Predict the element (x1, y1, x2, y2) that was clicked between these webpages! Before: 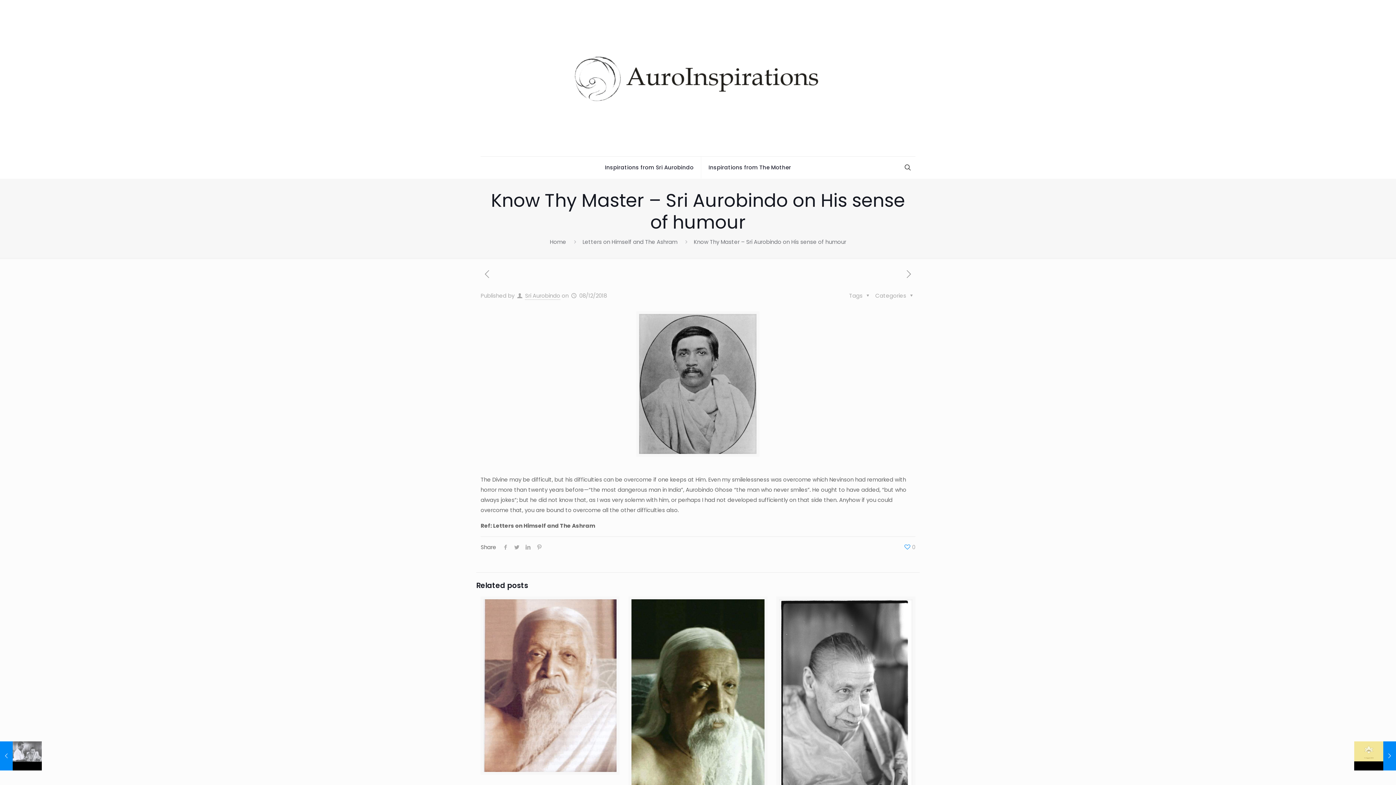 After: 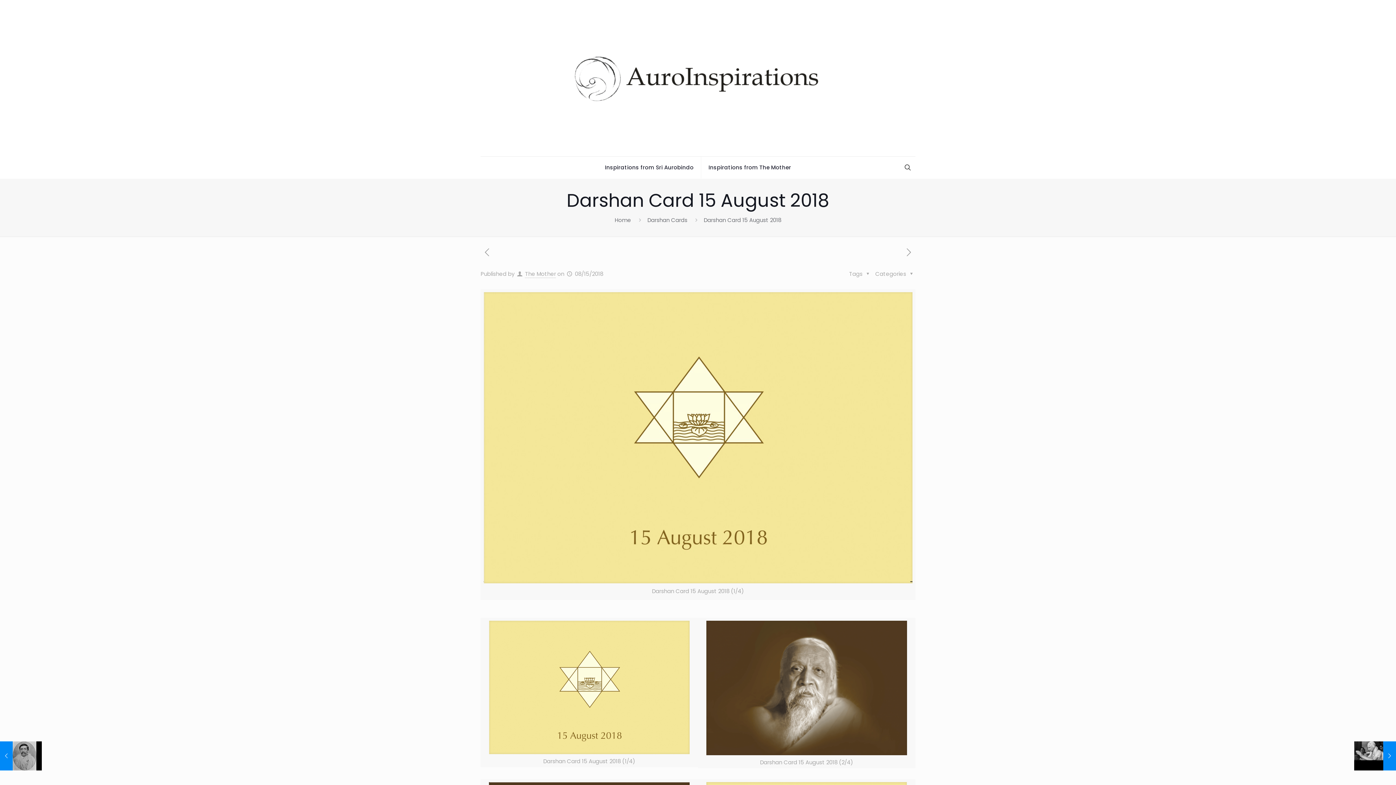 Action: label: Darshan Card 15 August 2018
08/15/2018 bbox: (1354, 741, 1396, 770)